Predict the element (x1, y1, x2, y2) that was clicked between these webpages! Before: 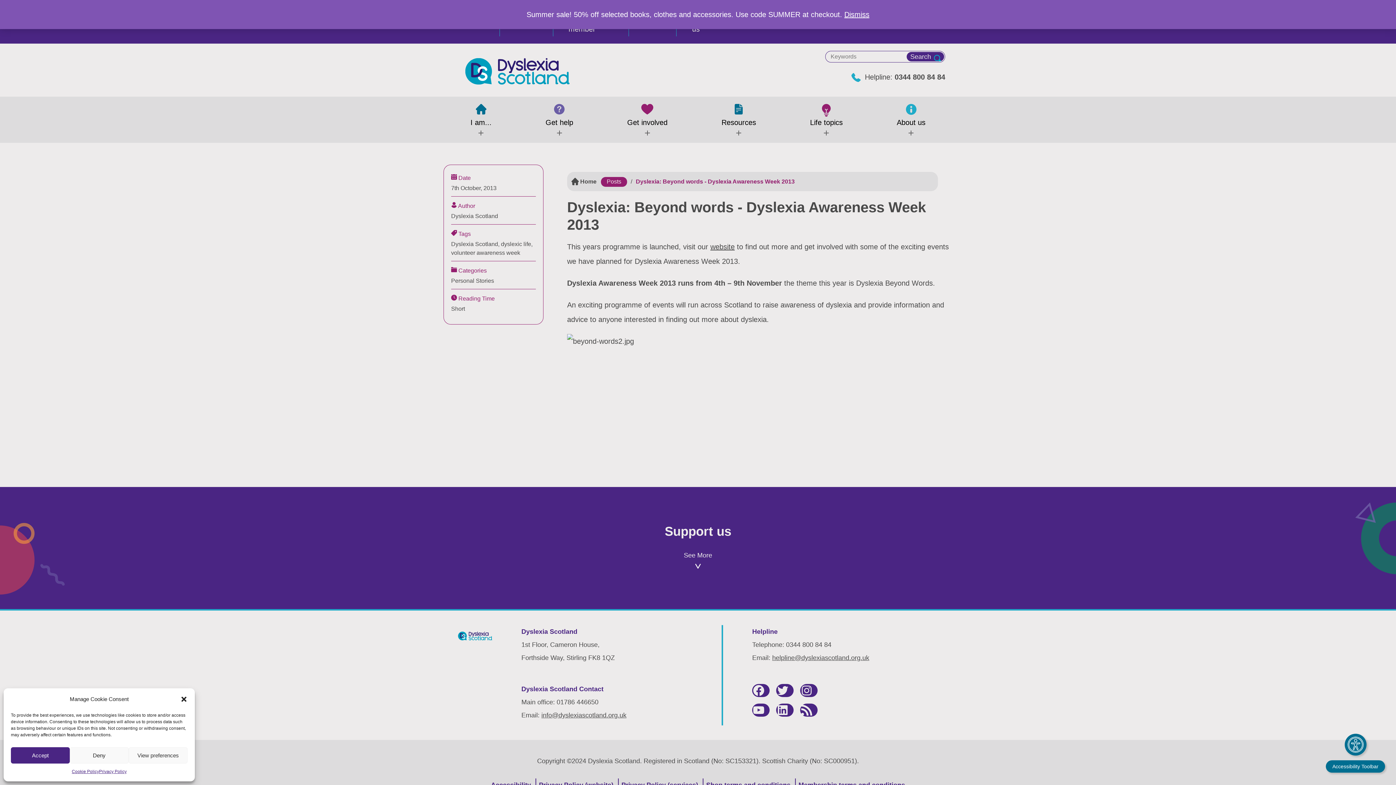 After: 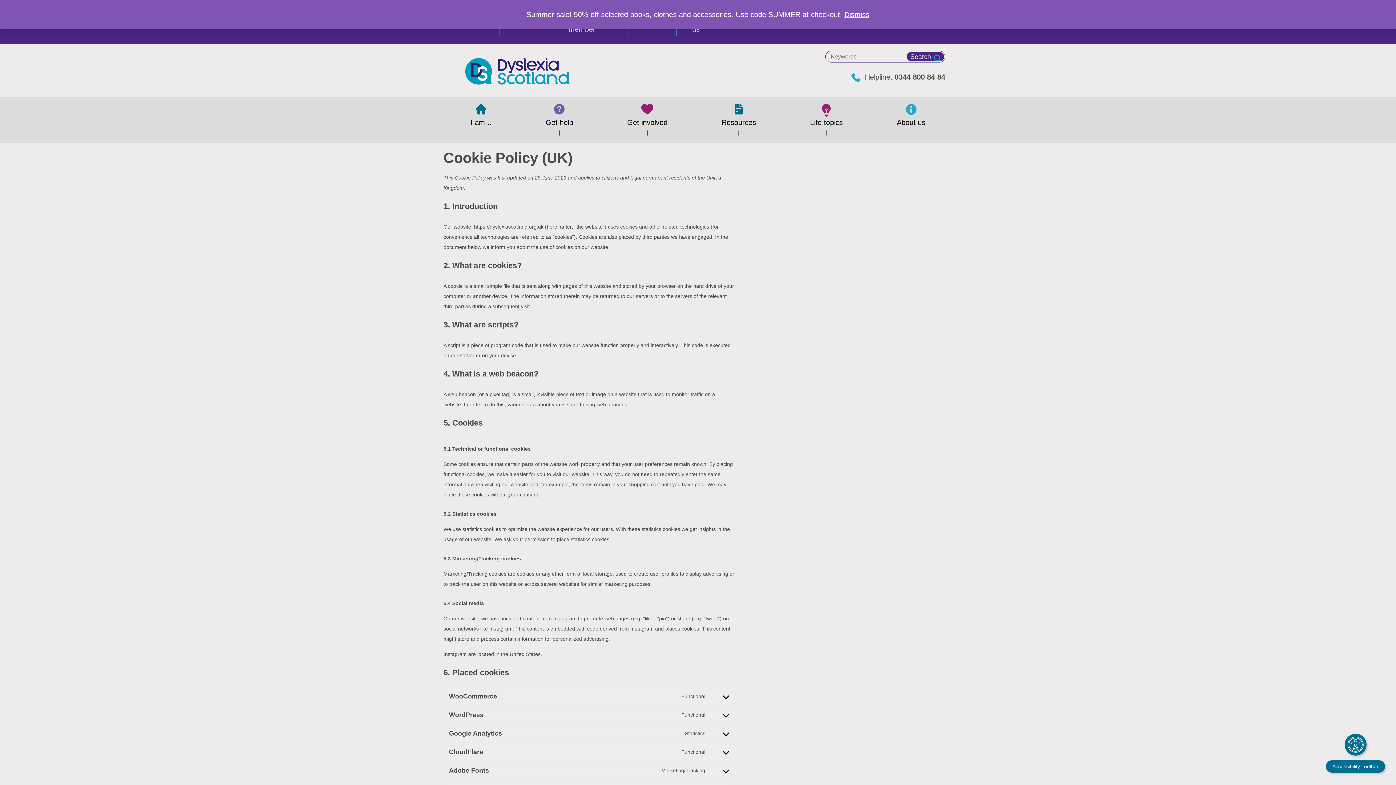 Action: label: Cookie Policy bbox: (71, 767, 99, 776)